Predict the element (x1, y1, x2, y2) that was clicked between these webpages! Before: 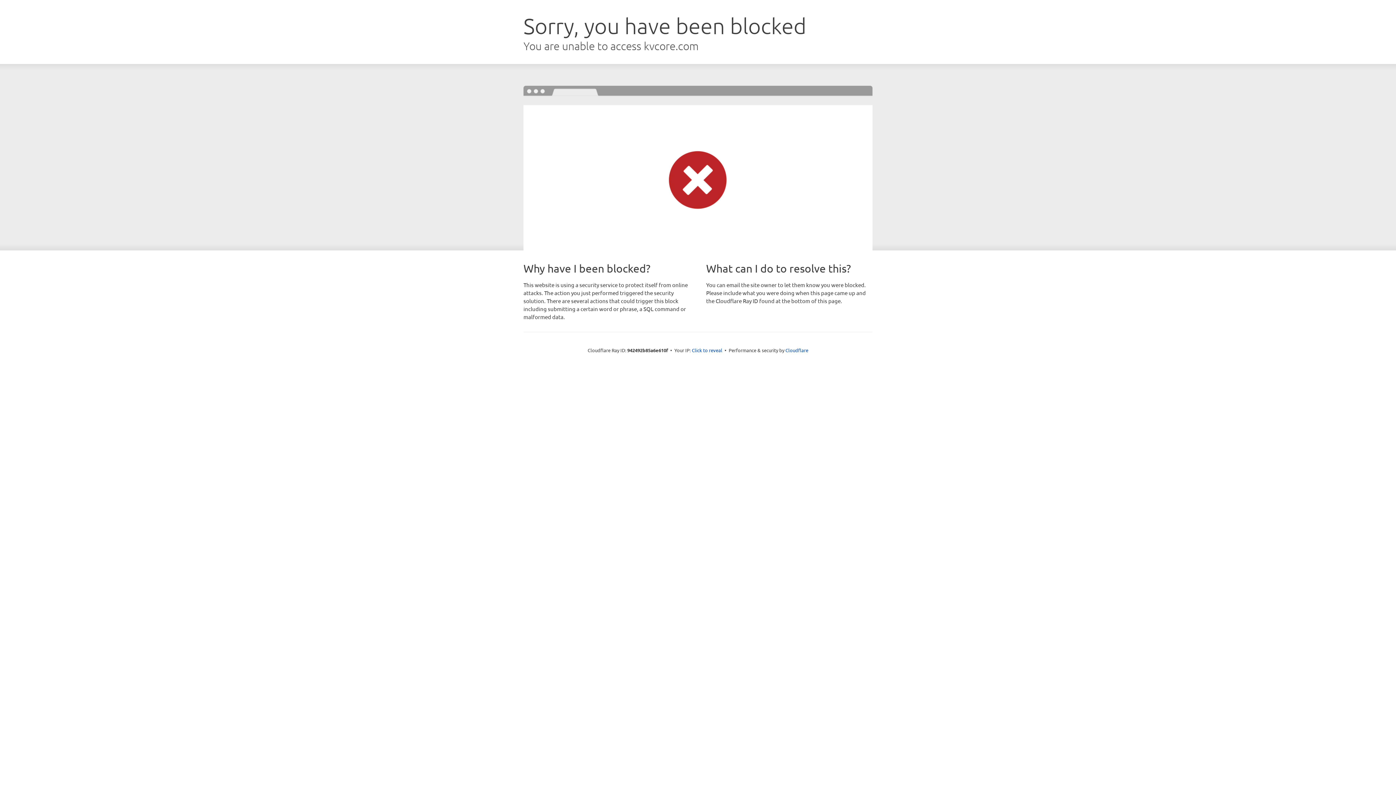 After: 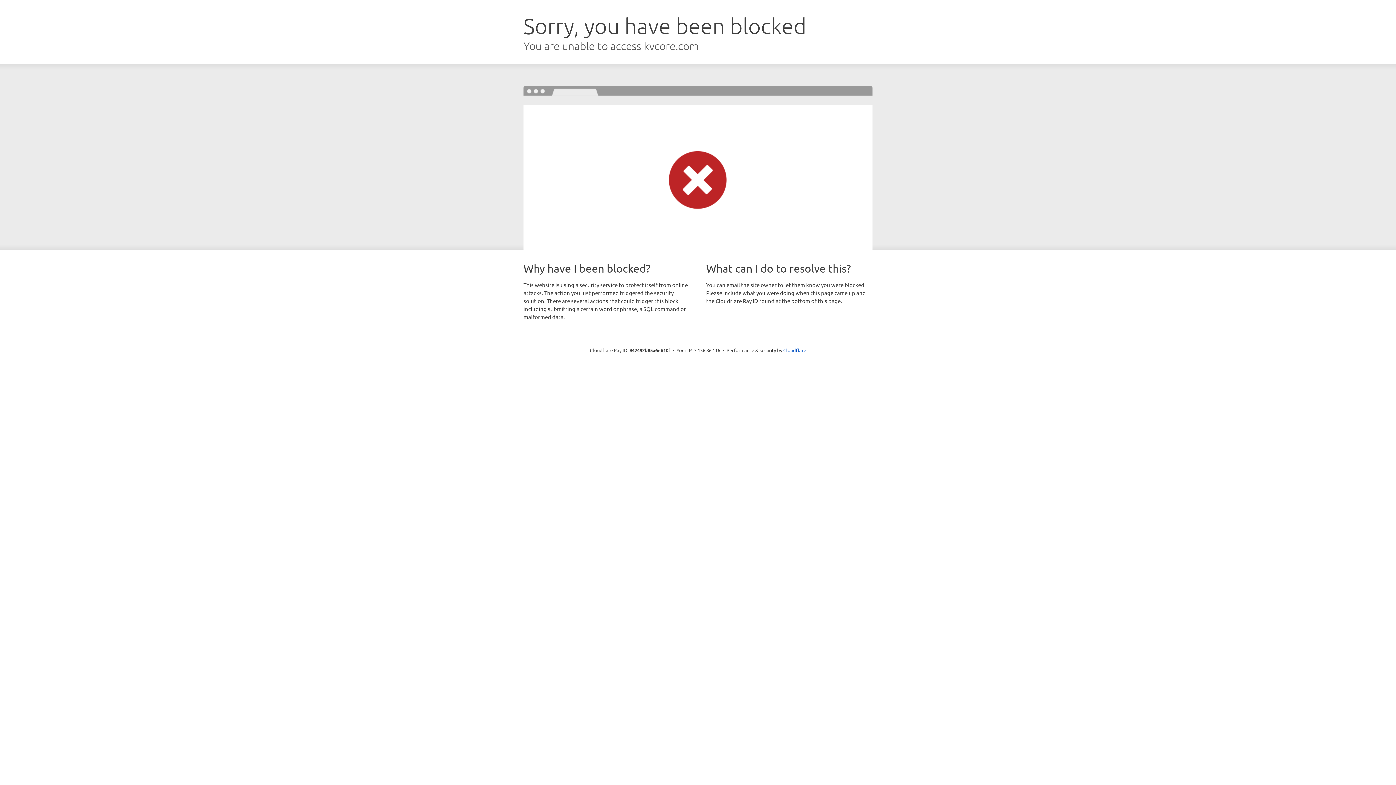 Action: label: Click to reveal bbox: (692, 346, 722, 353)